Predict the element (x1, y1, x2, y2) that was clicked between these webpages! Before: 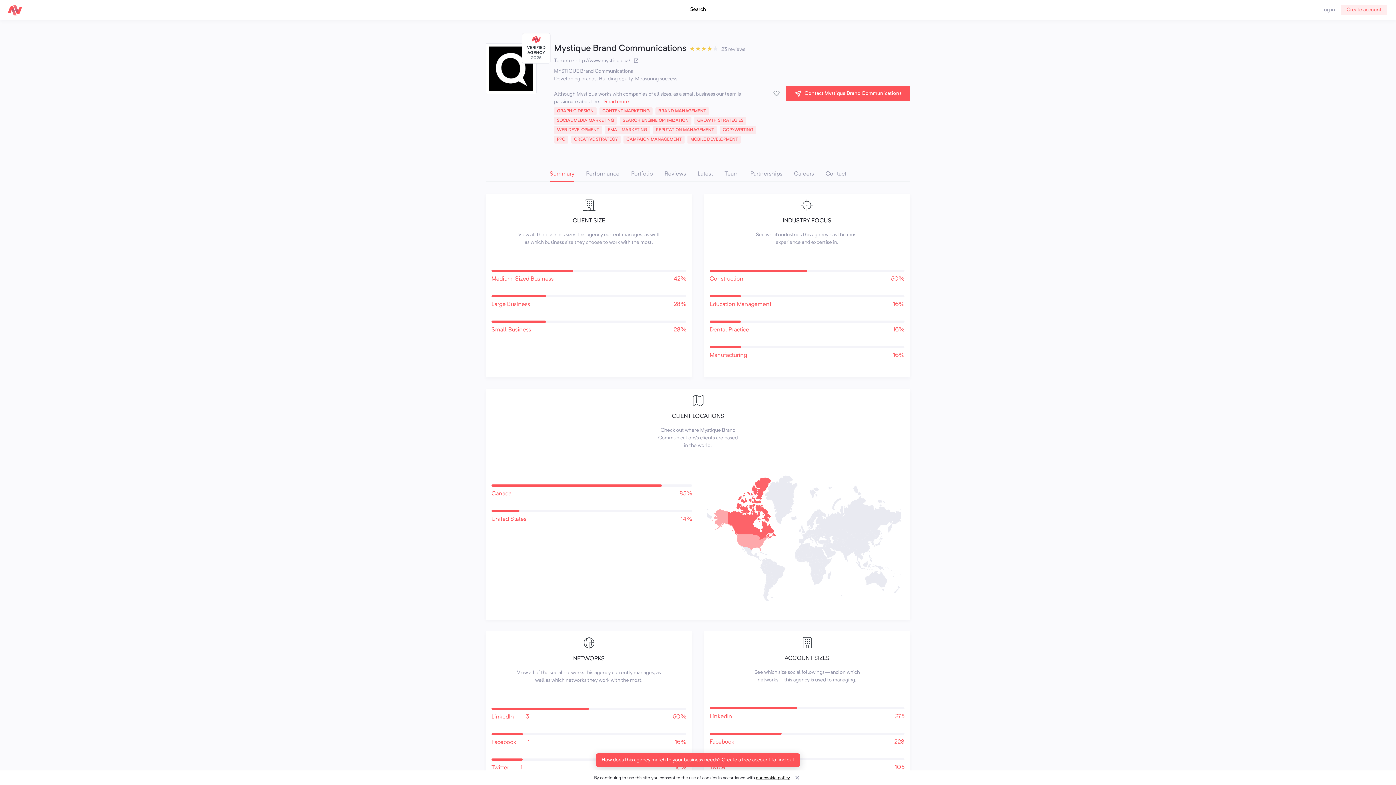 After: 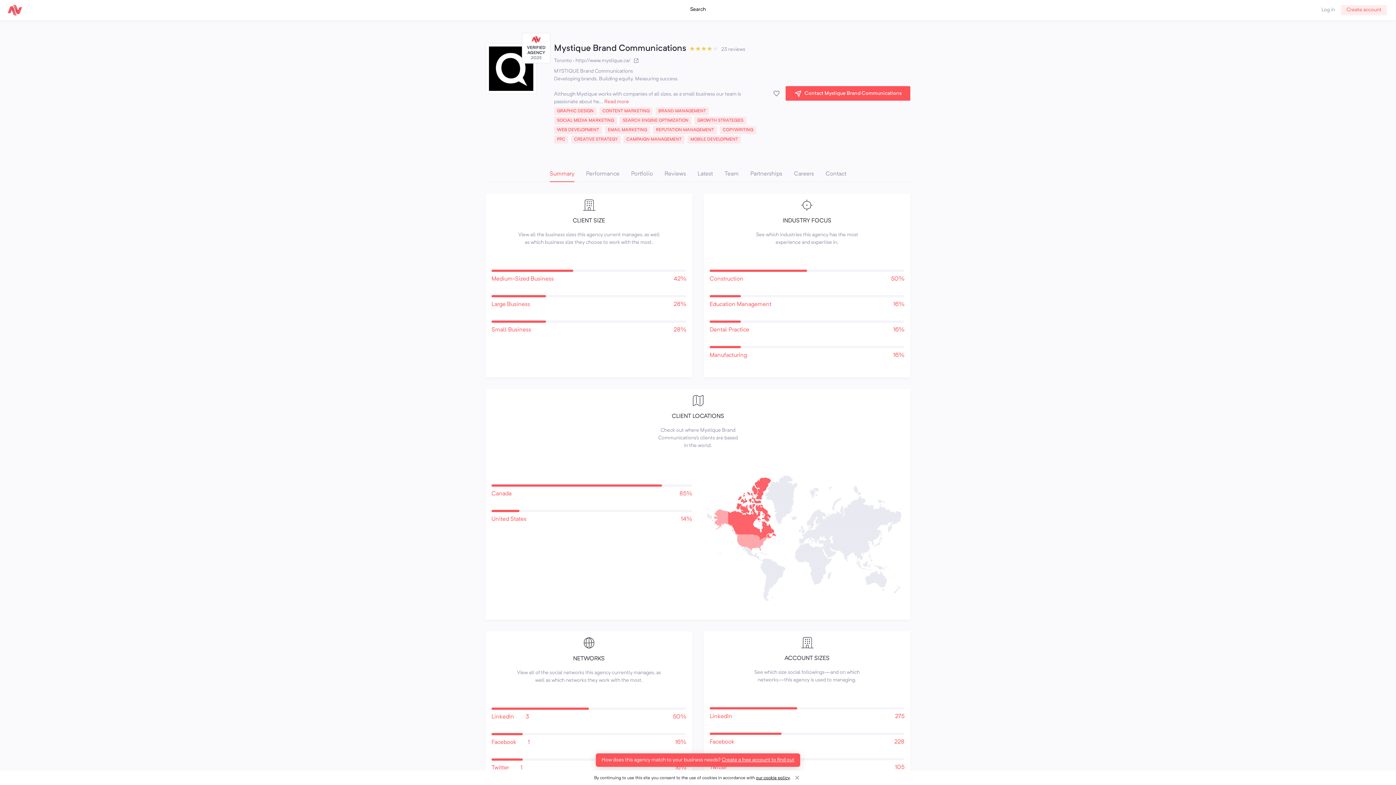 Action: label: Summary bbox: (549, 166, 574, 182)